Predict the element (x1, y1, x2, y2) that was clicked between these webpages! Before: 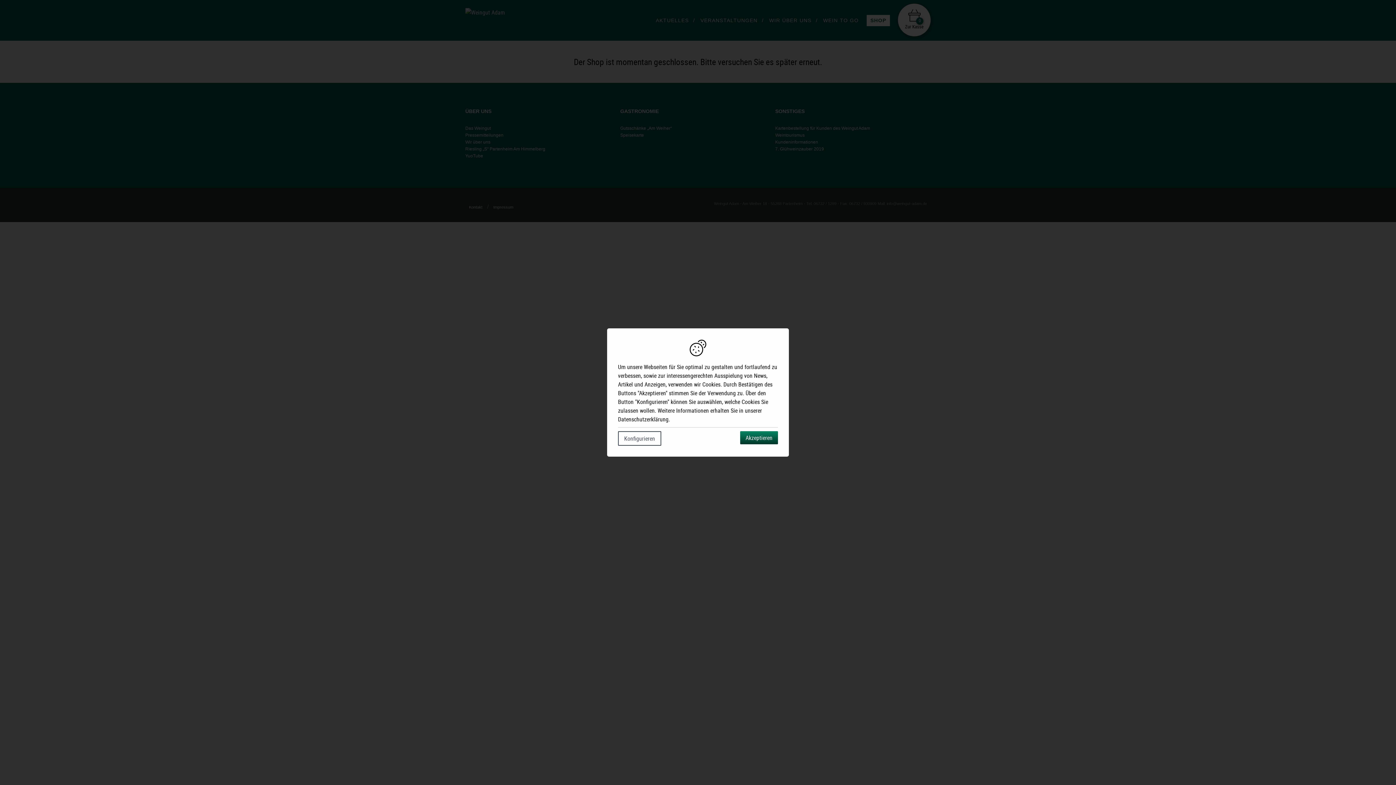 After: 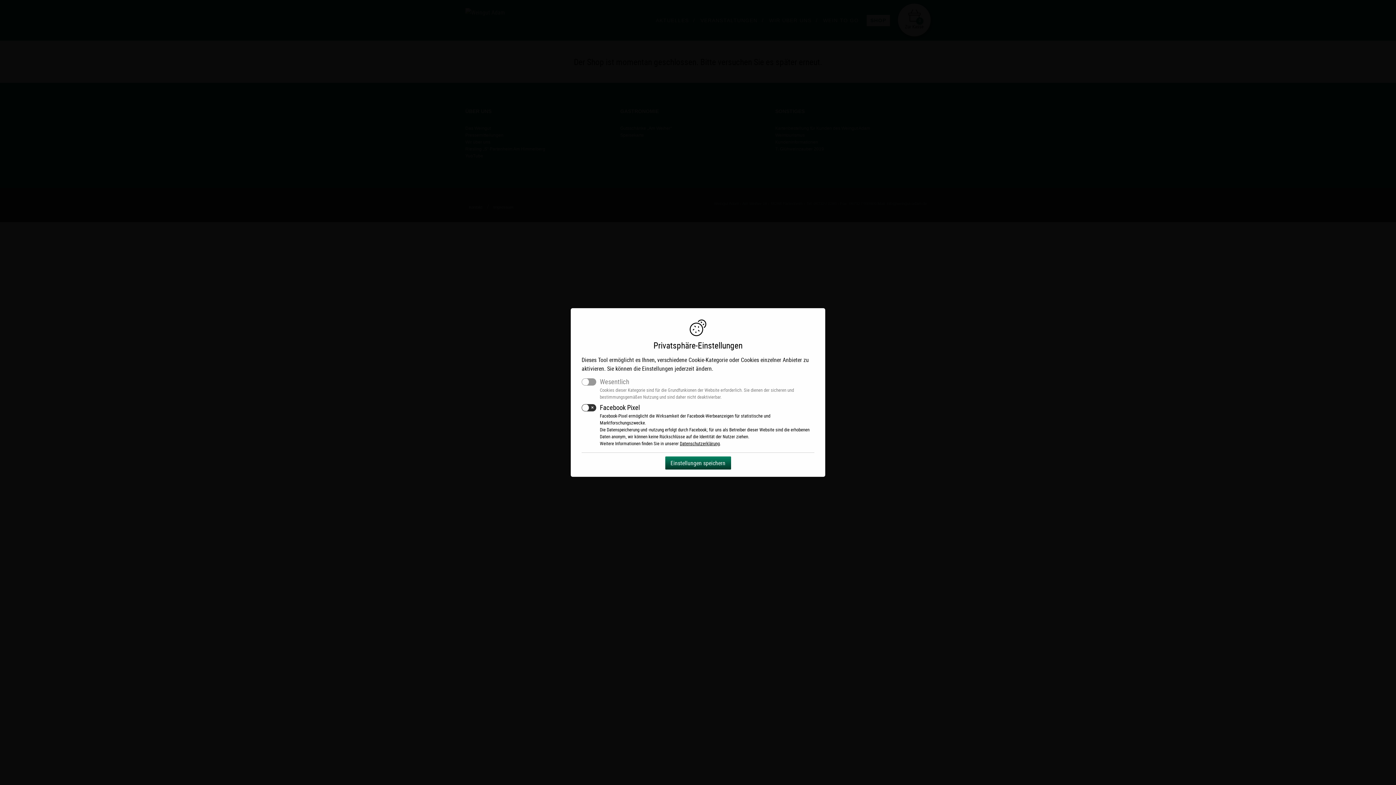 Action: bbox: (618, 431, 661, 446) label: Konfigurieren